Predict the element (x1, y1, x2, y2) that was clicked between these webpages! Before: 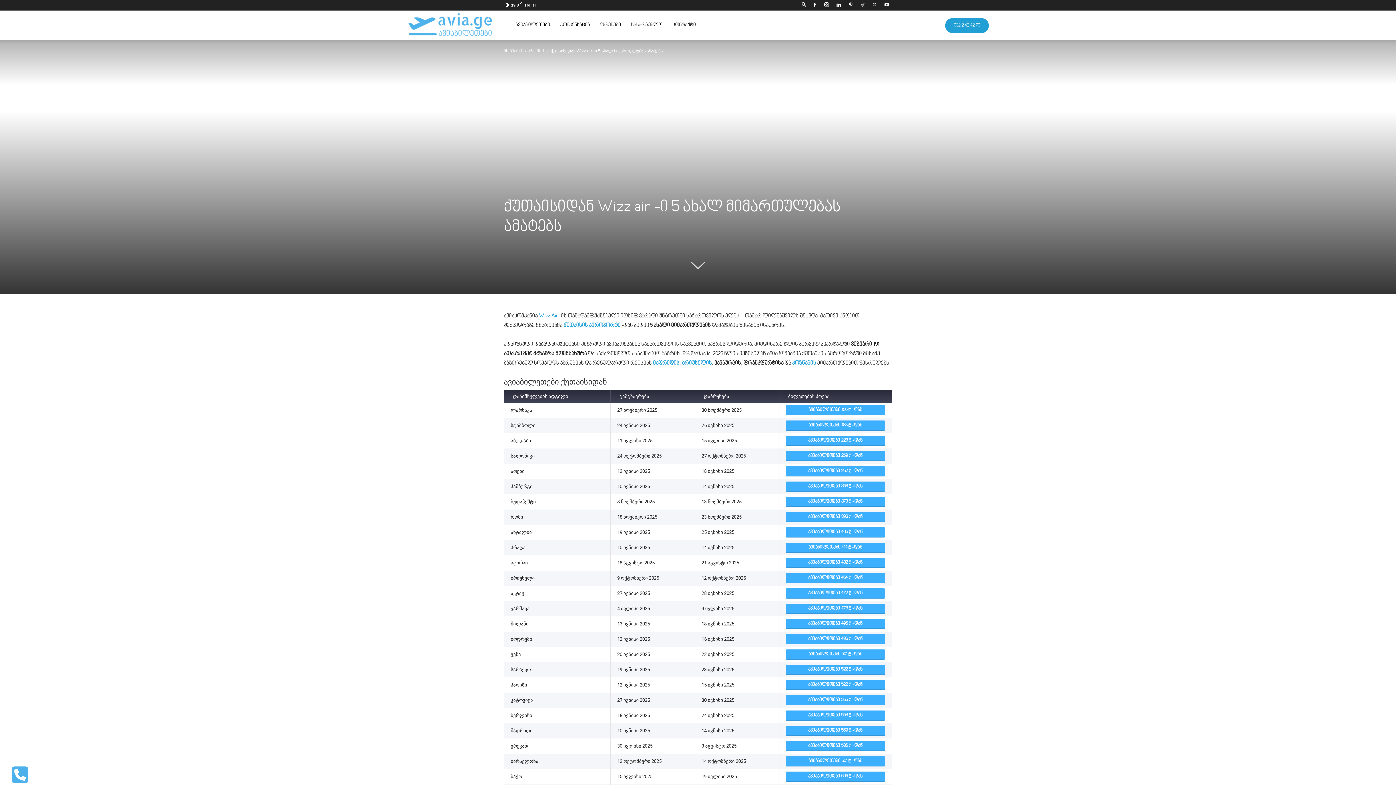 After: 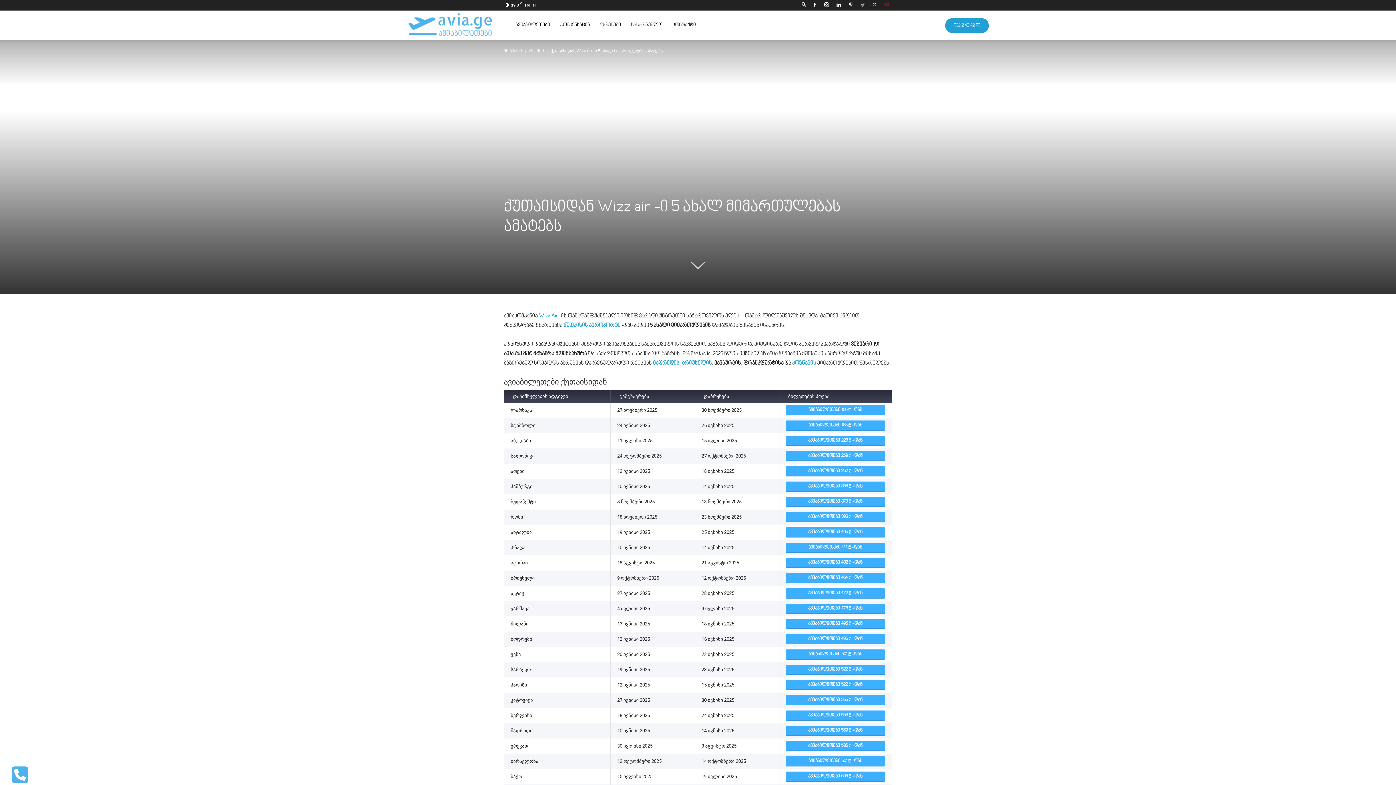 Action: bbox: (881, 0, 892, 10)